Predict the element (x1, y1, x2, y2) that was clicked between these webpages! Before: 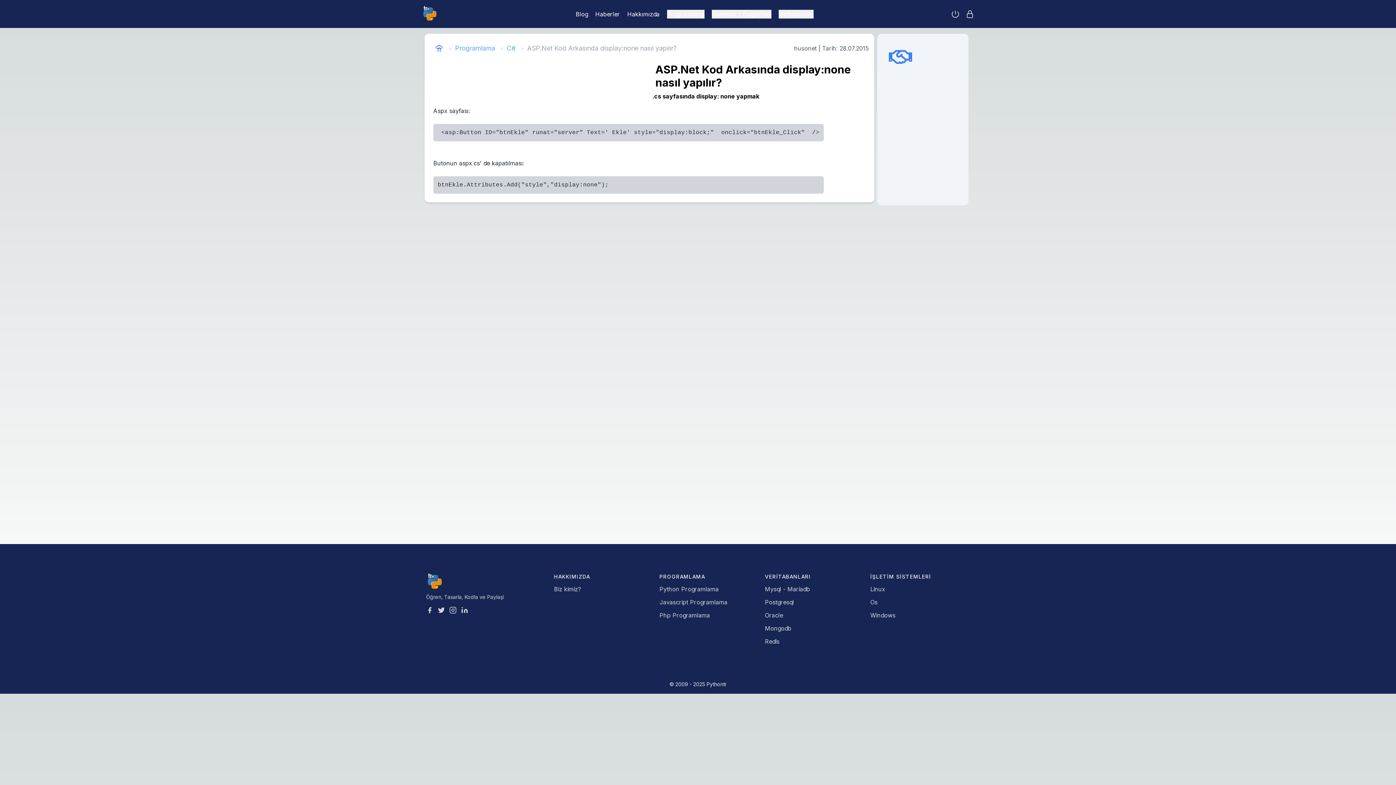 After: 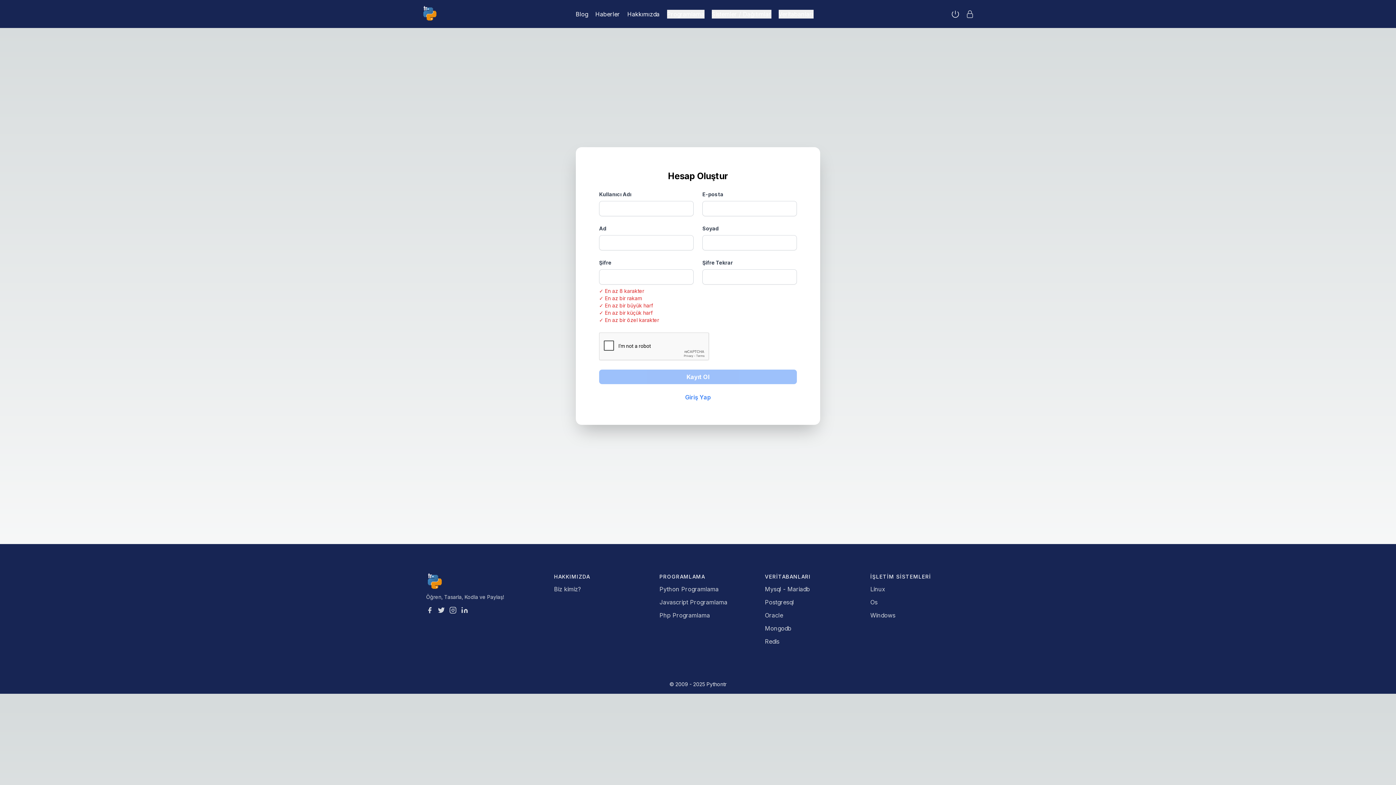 Action: bbox: (965, 9, 974, 18)